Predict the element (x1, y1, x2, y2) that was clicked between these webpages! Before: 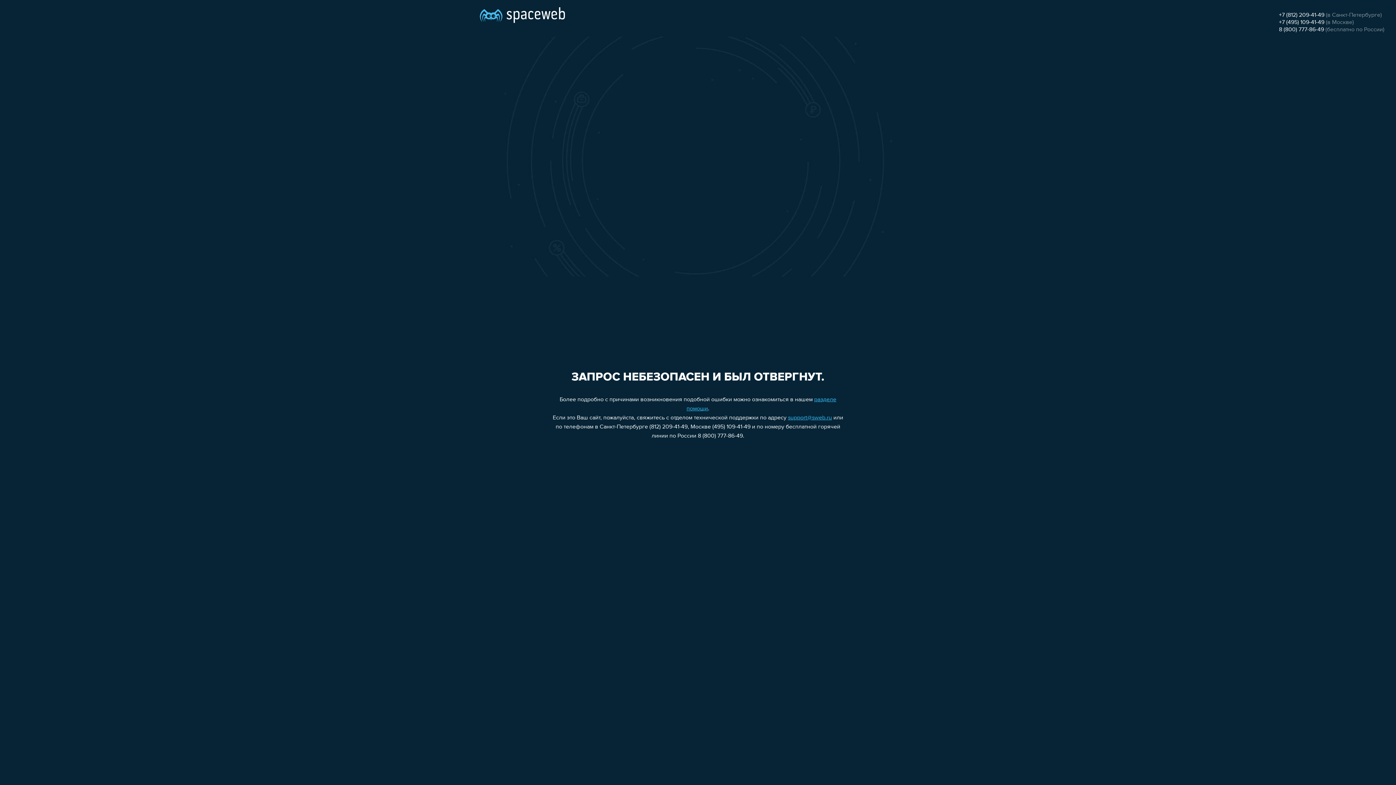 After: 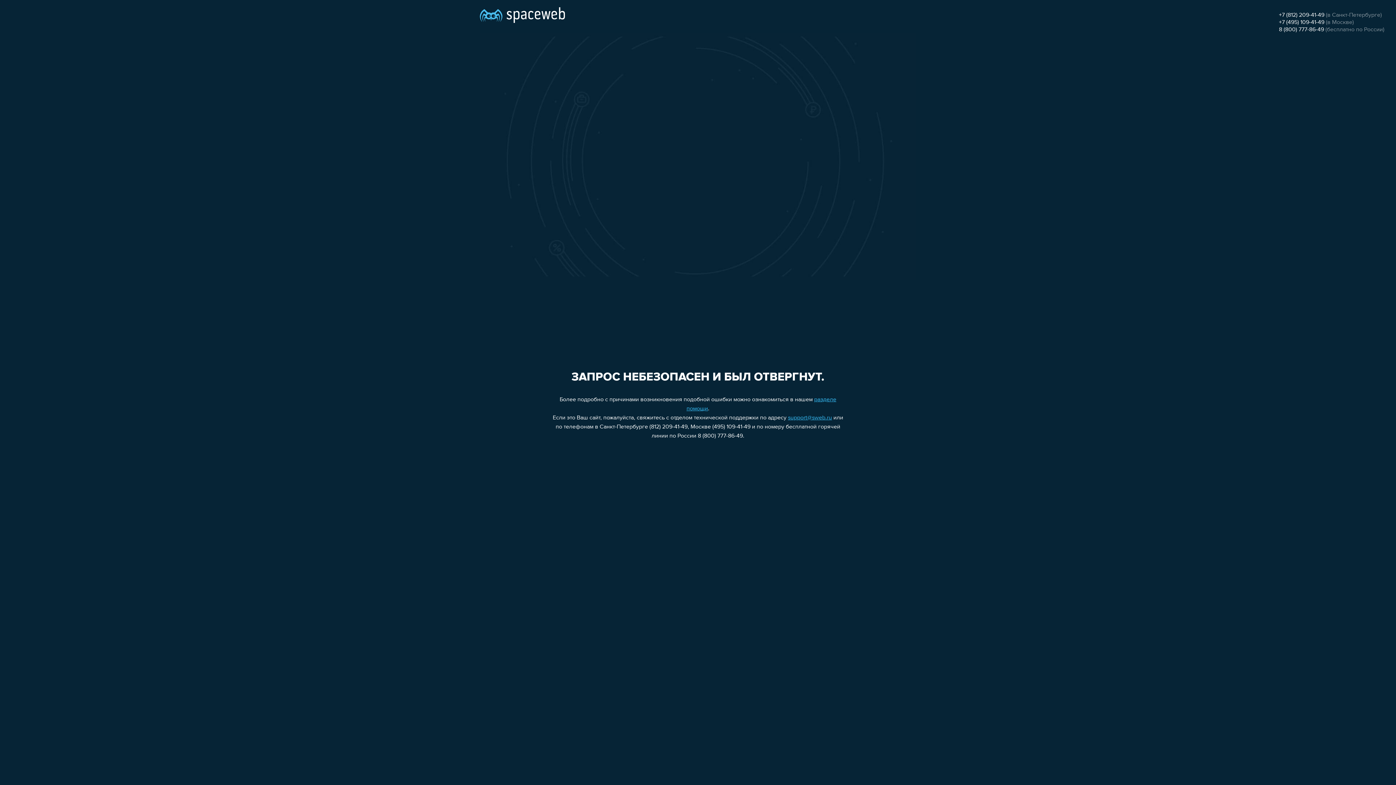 Action: bbox: (1279, 19, 1324, 25) label: +7 (495) 109-41-49